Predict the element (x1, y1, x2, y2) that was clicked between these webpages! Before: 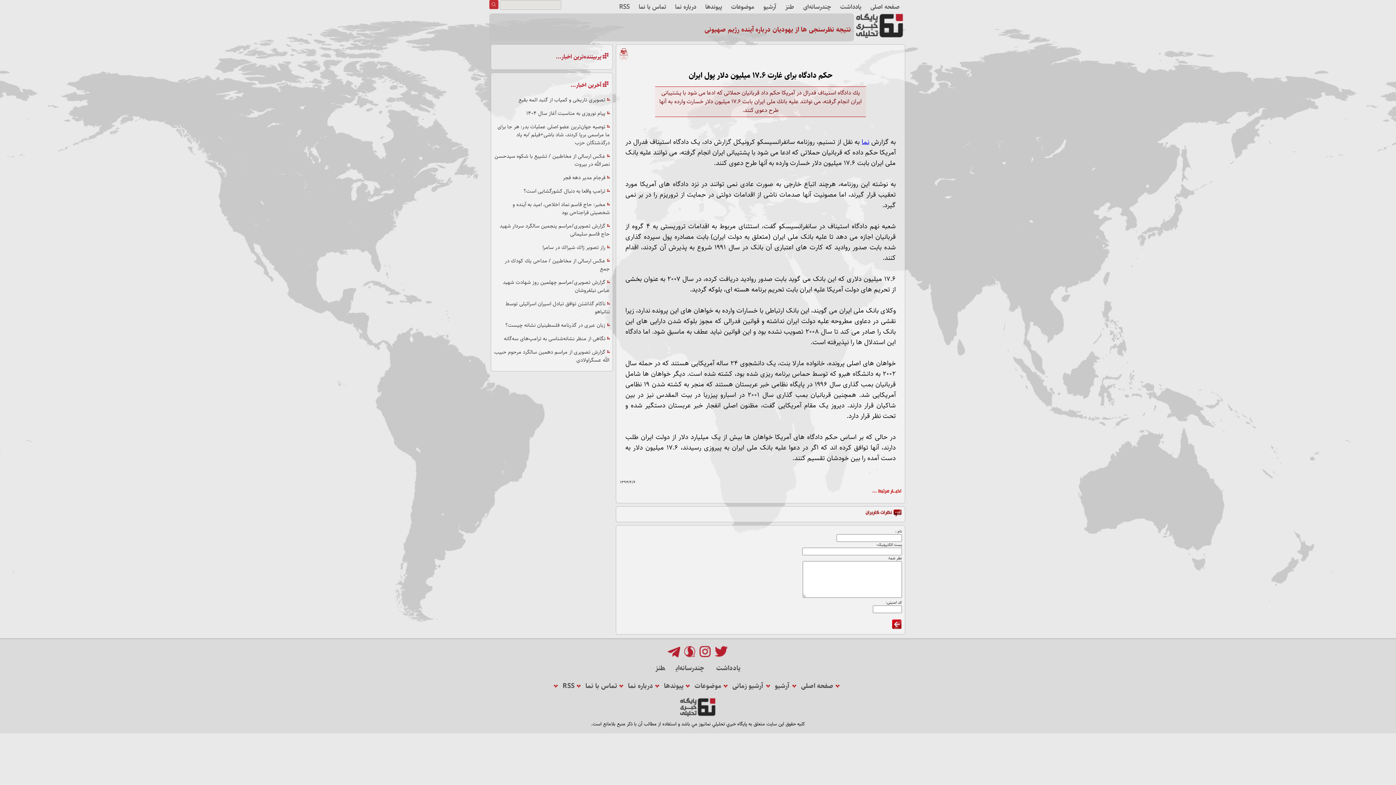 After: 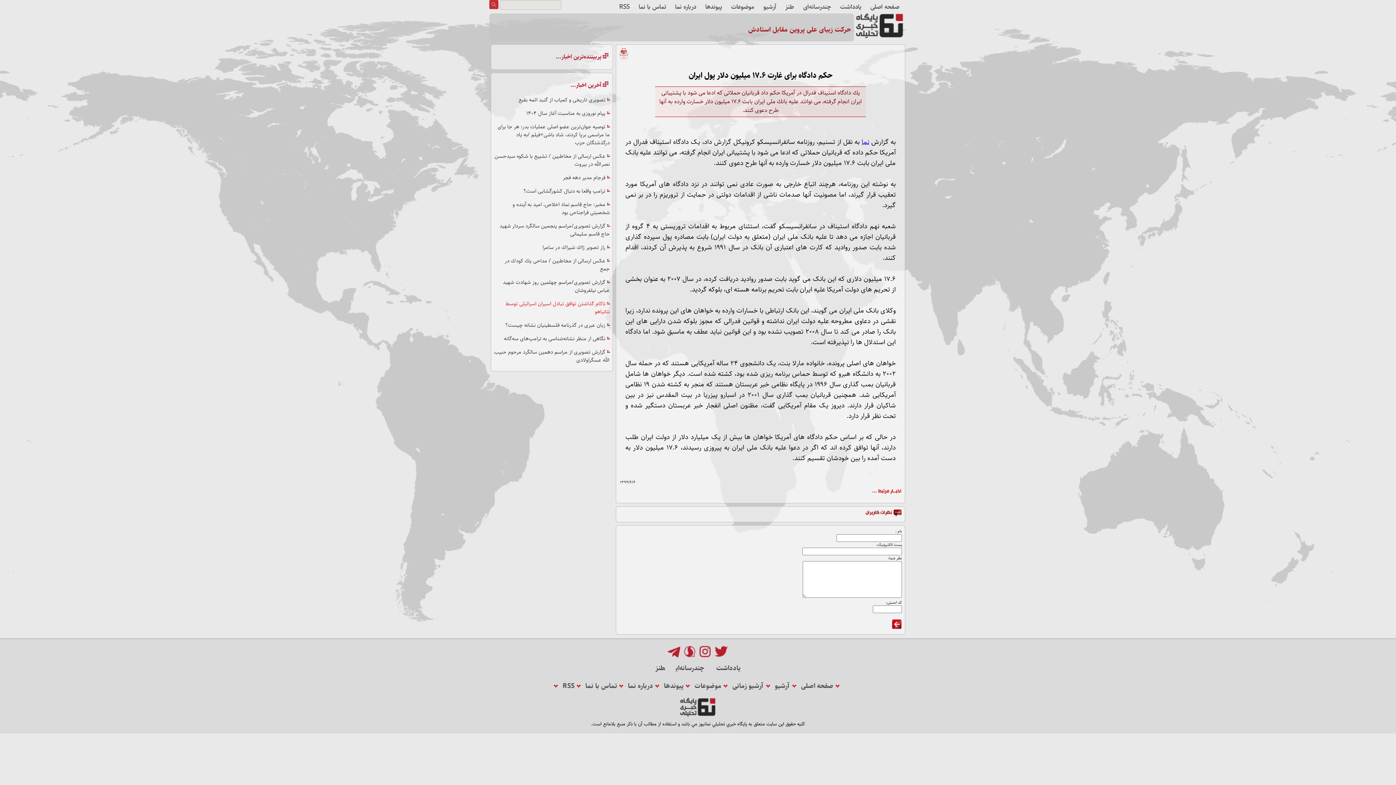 Action: bbox: (494, 298, 609, 317) label: ناكام گذاشتن توافق تبادل اسیران اسرائیلی توسط نتانیاهو